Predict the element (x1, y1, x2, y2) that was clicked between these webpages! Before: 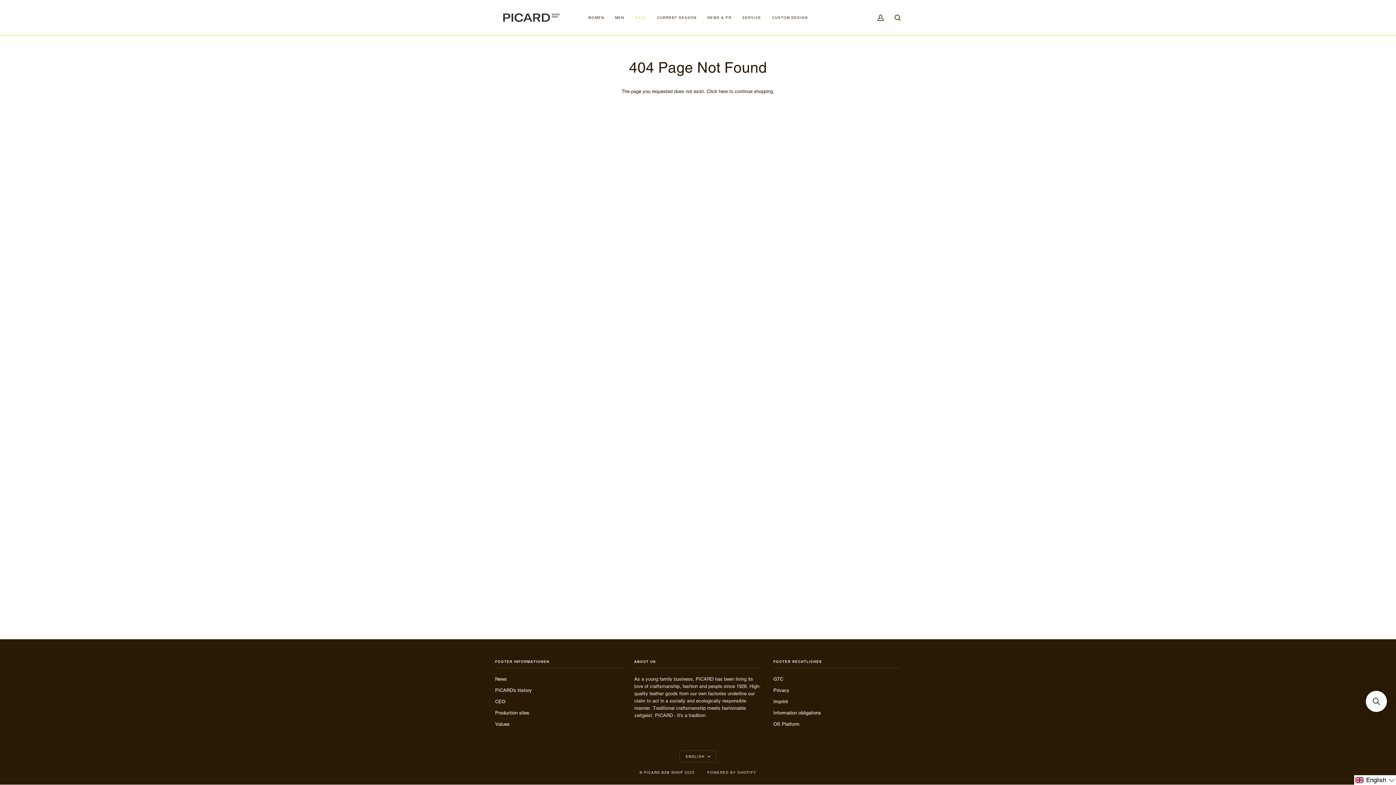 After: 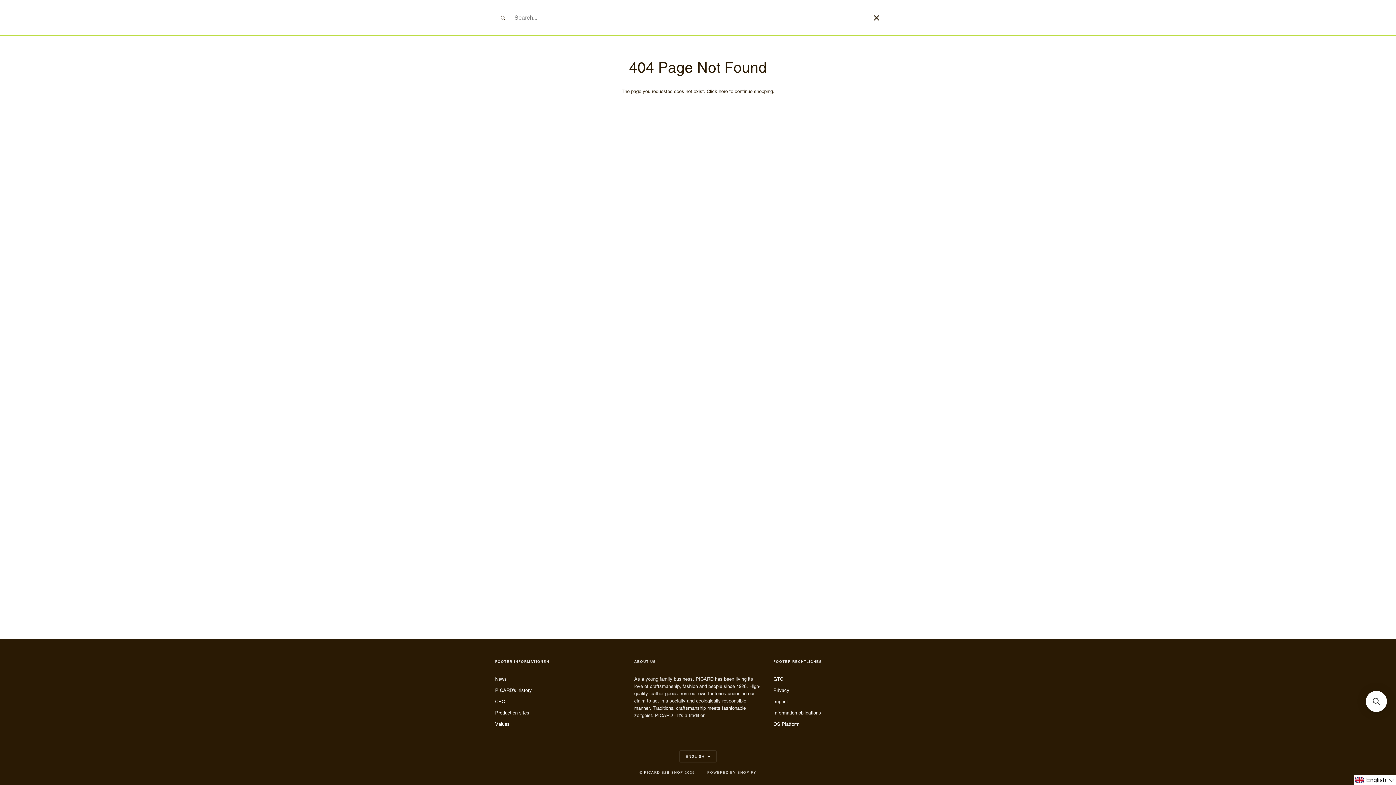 Action: bbox: (889, 0, 906, 35) label: Search